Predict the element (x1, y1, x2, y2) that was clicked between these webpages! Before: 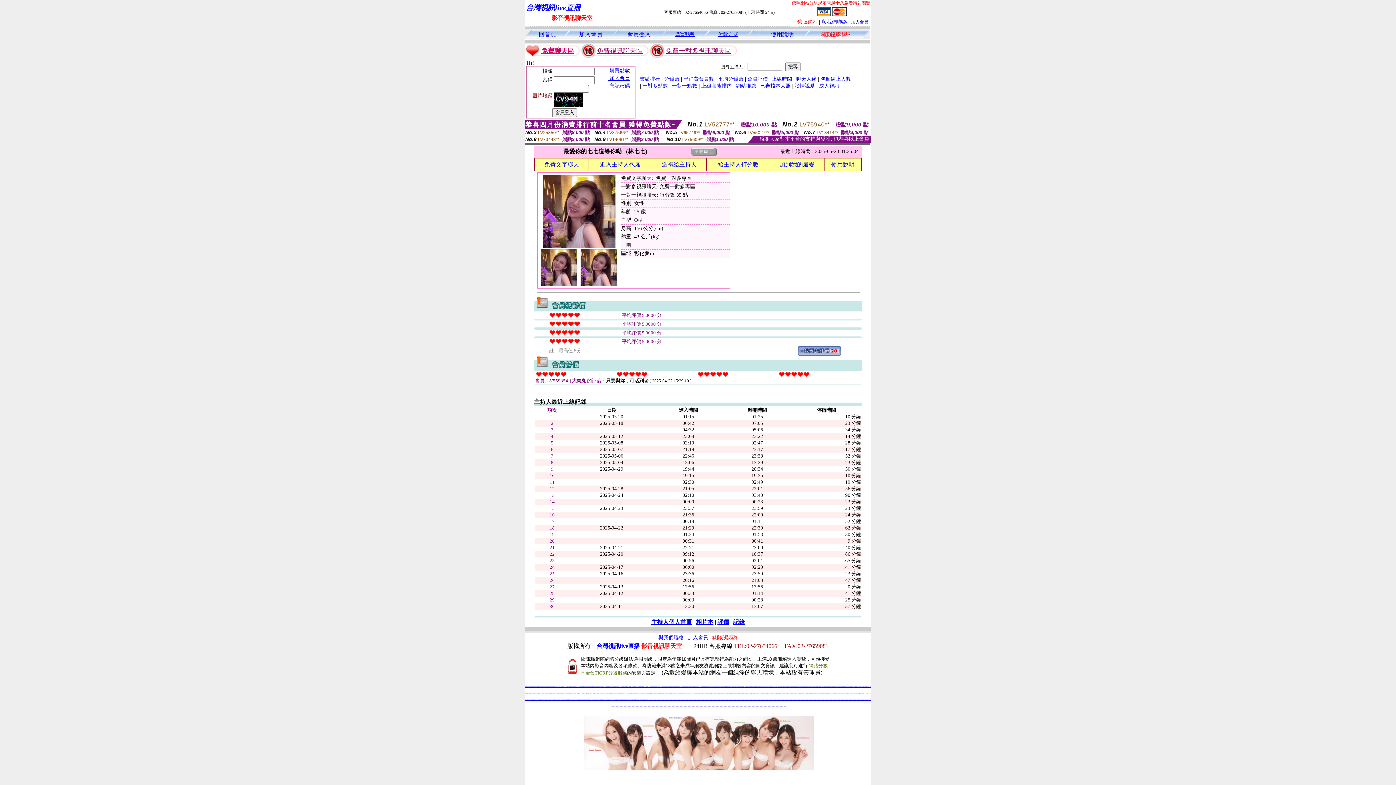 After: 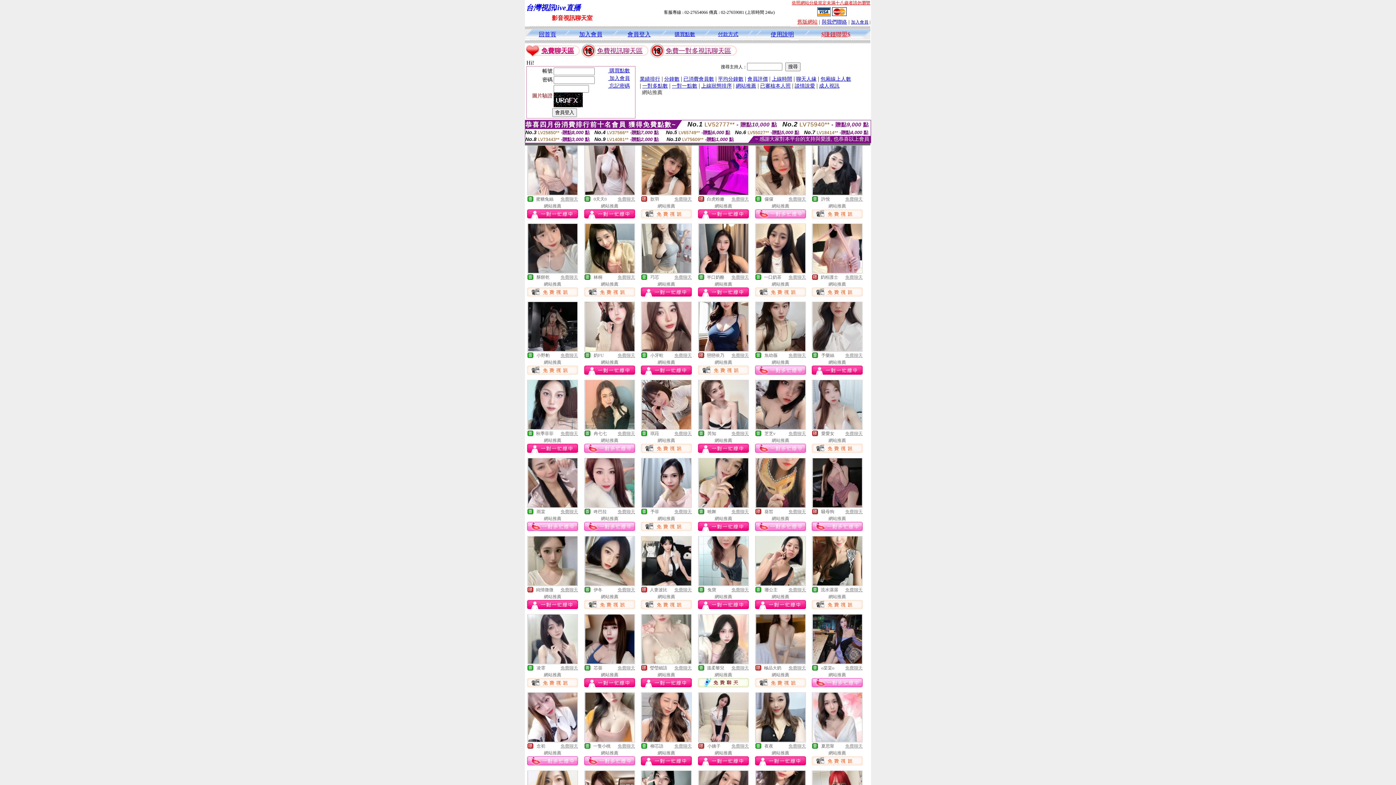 Action: label: 網站推薦 bbox: (736, 82, 756, 88)